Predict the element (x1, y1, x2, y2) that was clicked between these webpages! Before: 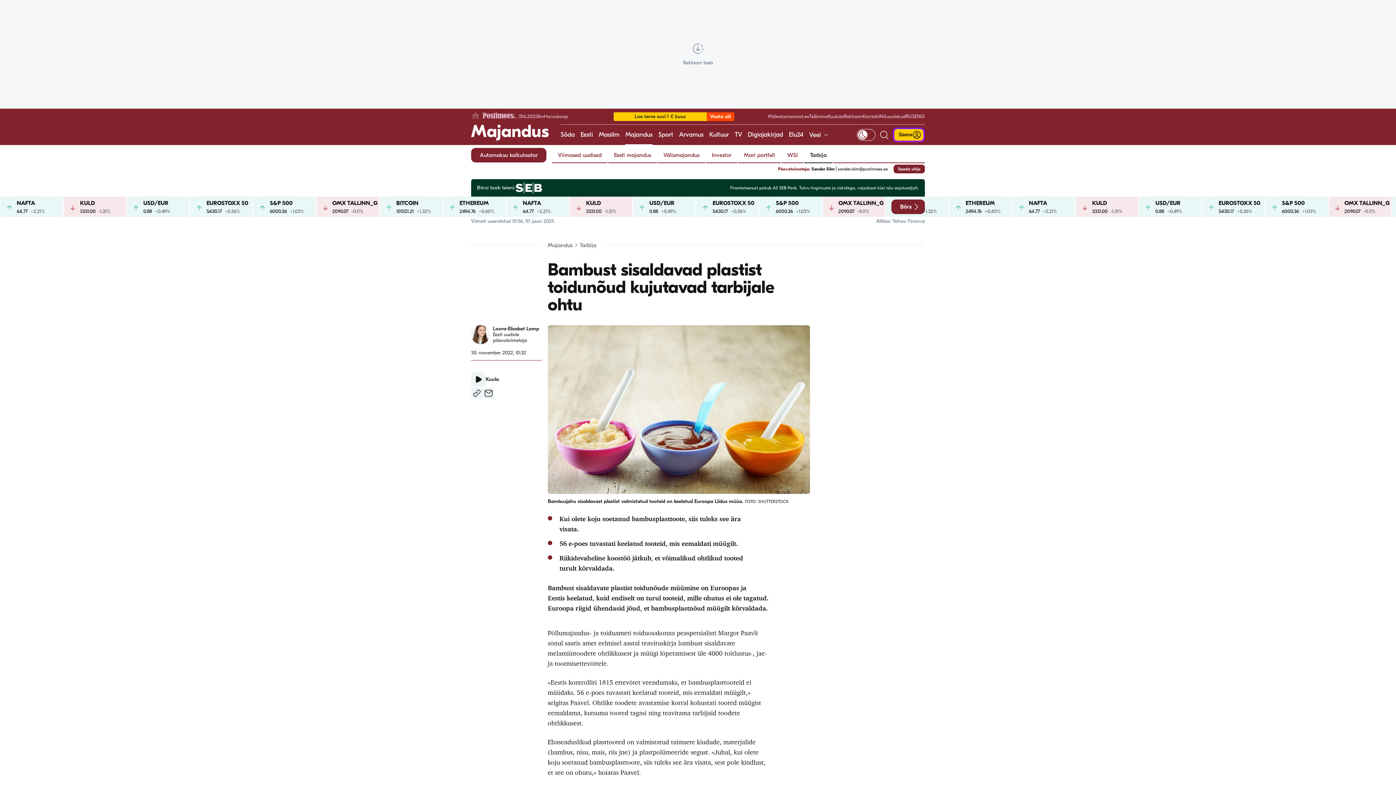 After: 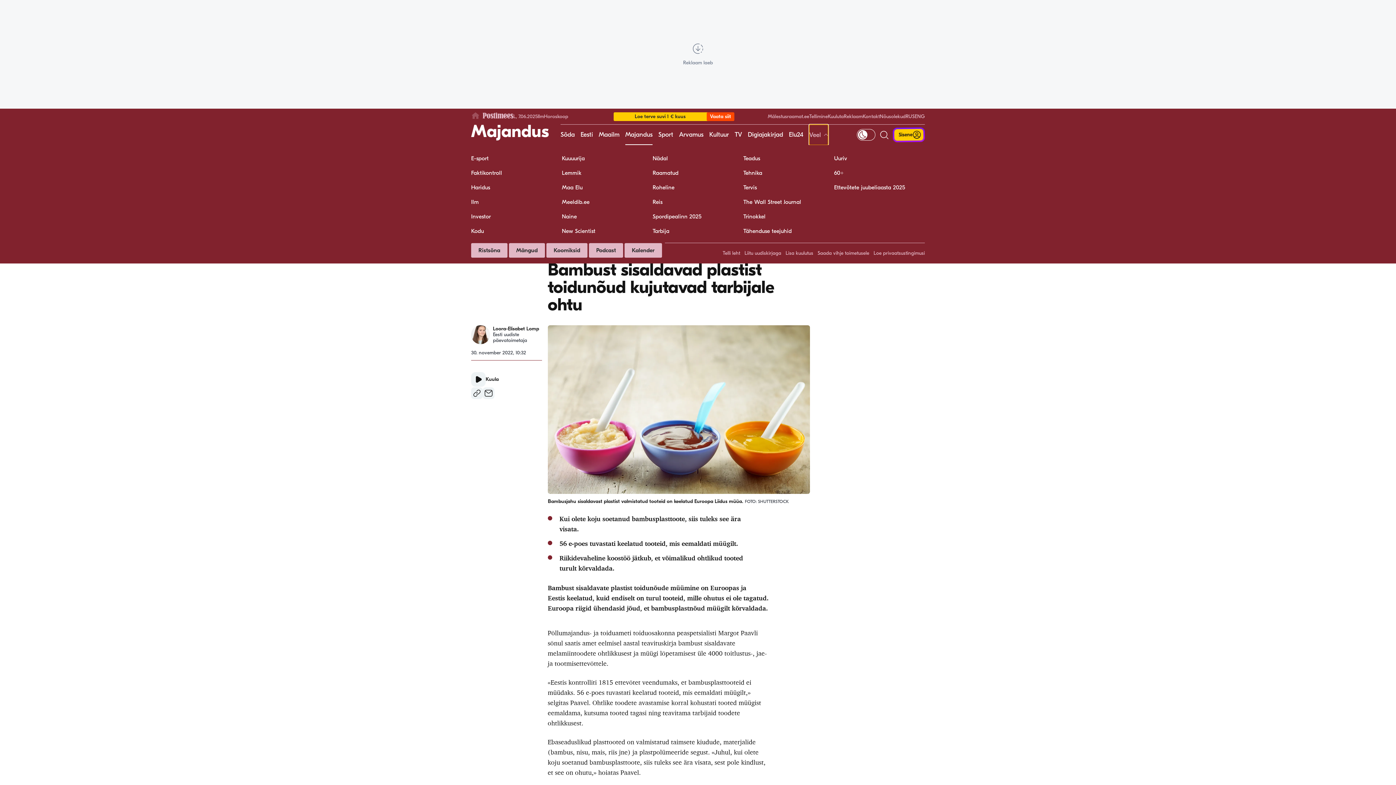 Action: label: Veel bbox: (809, 124, 828, 145)